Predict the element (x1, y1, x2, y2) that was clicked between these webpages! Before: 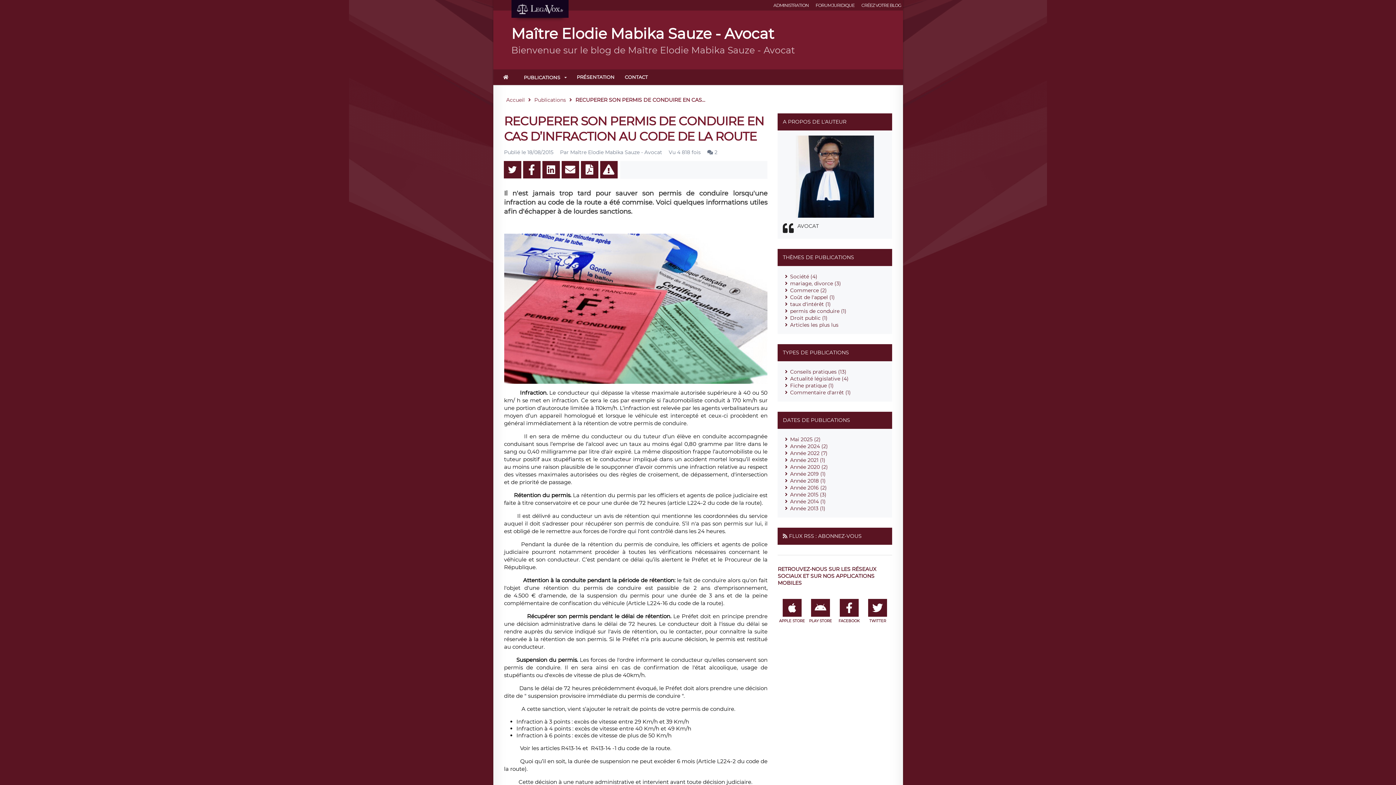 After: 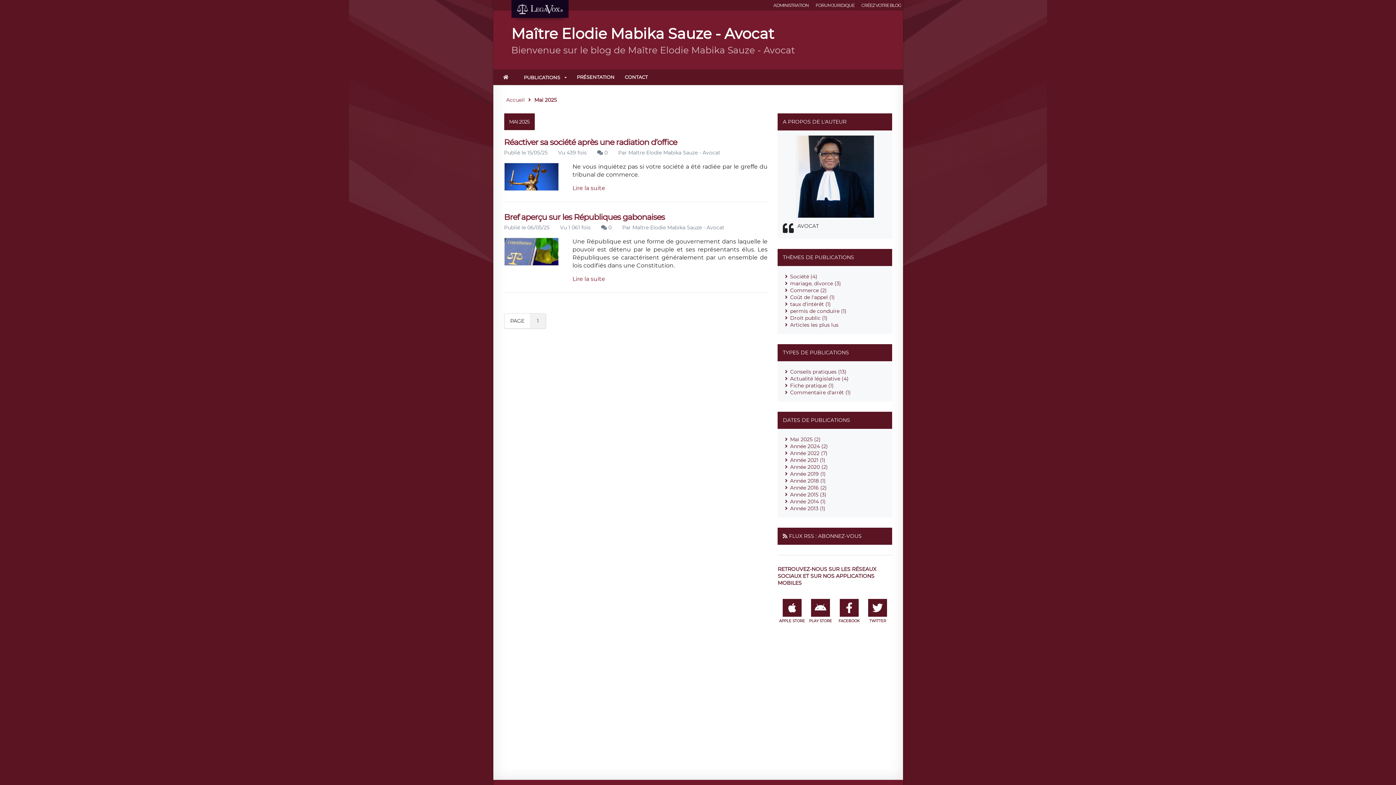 Action: bbox: (790, 436, 820, 442) label: Mai 2025 (2)